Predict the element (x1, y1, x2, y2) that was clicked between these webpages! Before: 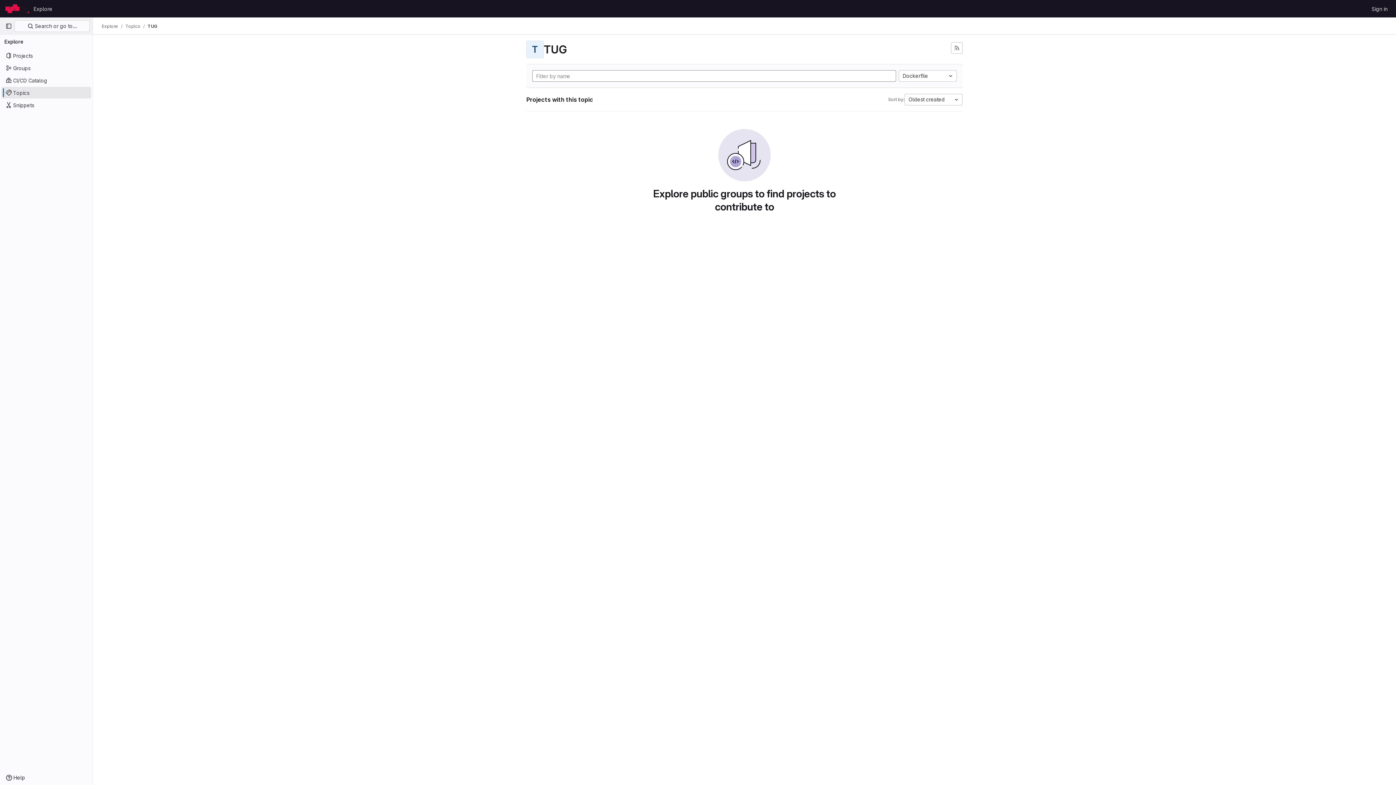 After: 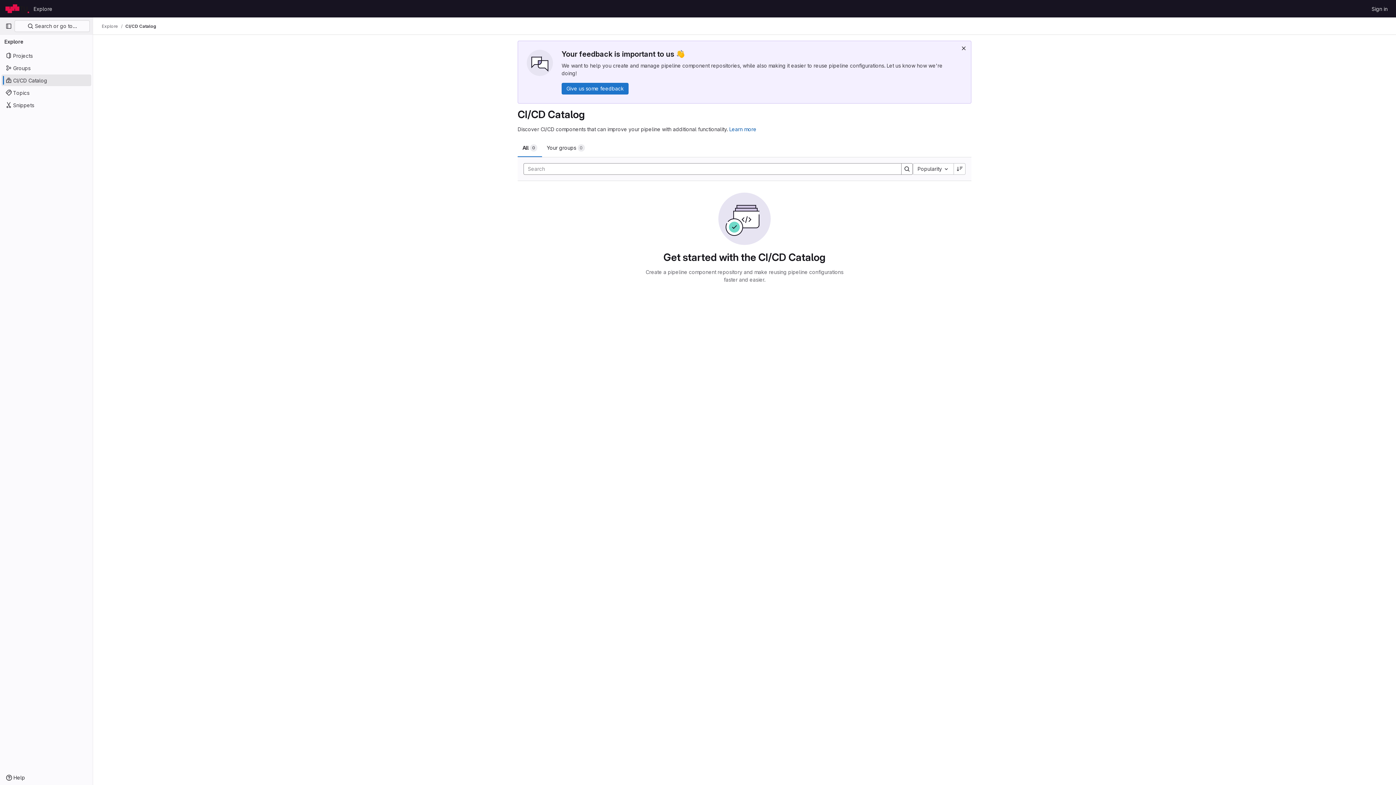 Action: label: CI/CD Catalog bbox: (1, 74, 91, 86)